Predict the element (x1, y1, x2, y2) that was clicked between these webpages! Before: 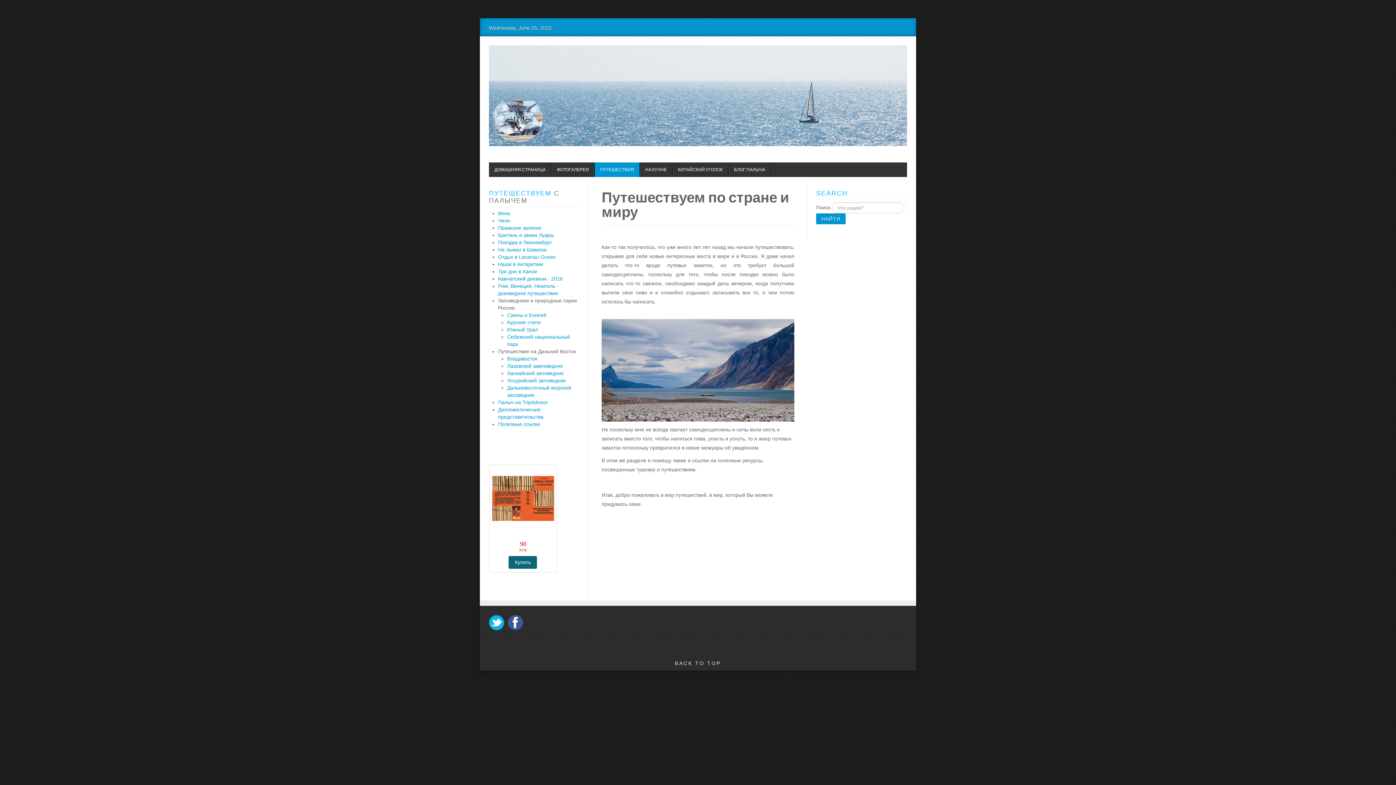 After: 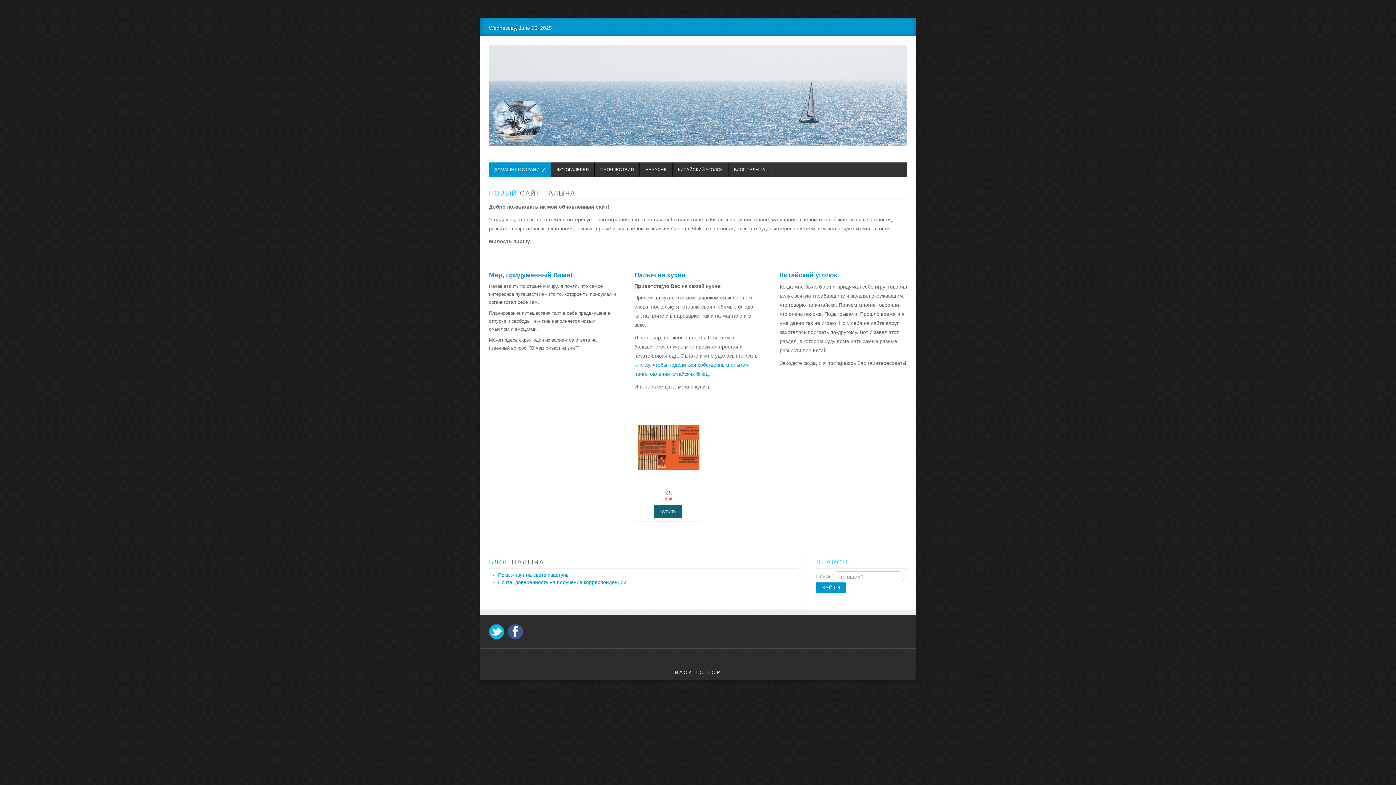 Action: bbox: (489, 162, 551, 177) label: ДОМАШНЯЯ СТРАНИЦА